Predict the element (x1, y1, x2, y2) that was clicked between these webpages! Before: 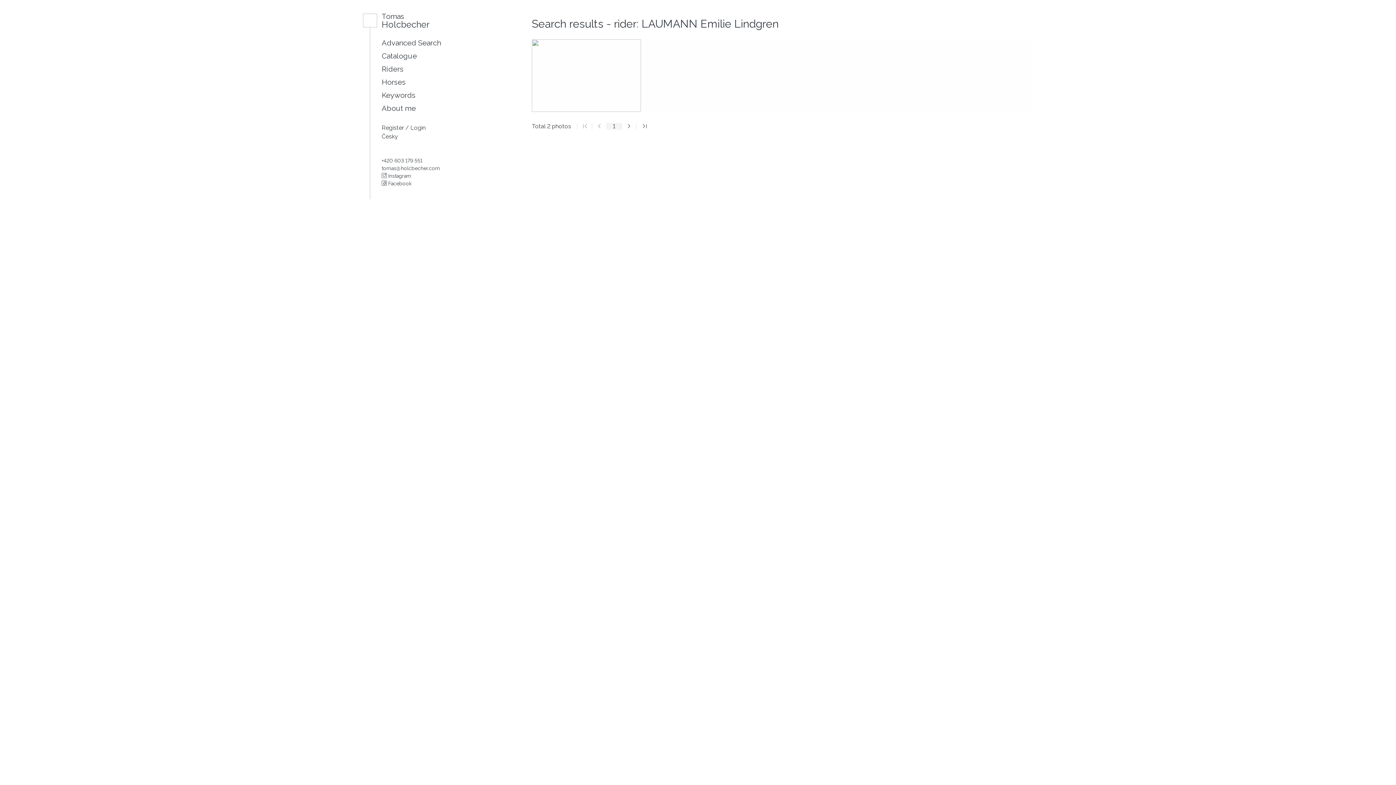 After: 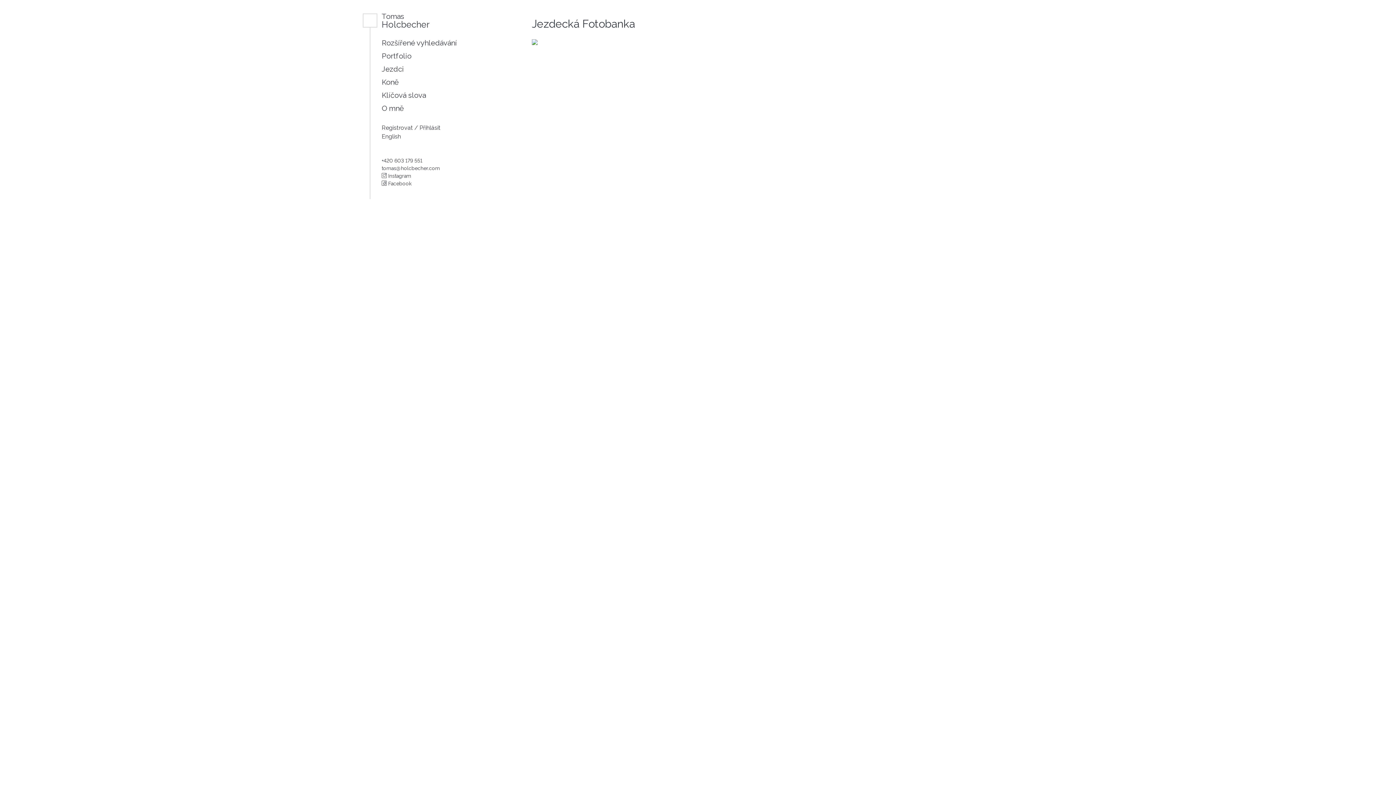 Action: bbox: (381, 133, 398, 140) label: Česky